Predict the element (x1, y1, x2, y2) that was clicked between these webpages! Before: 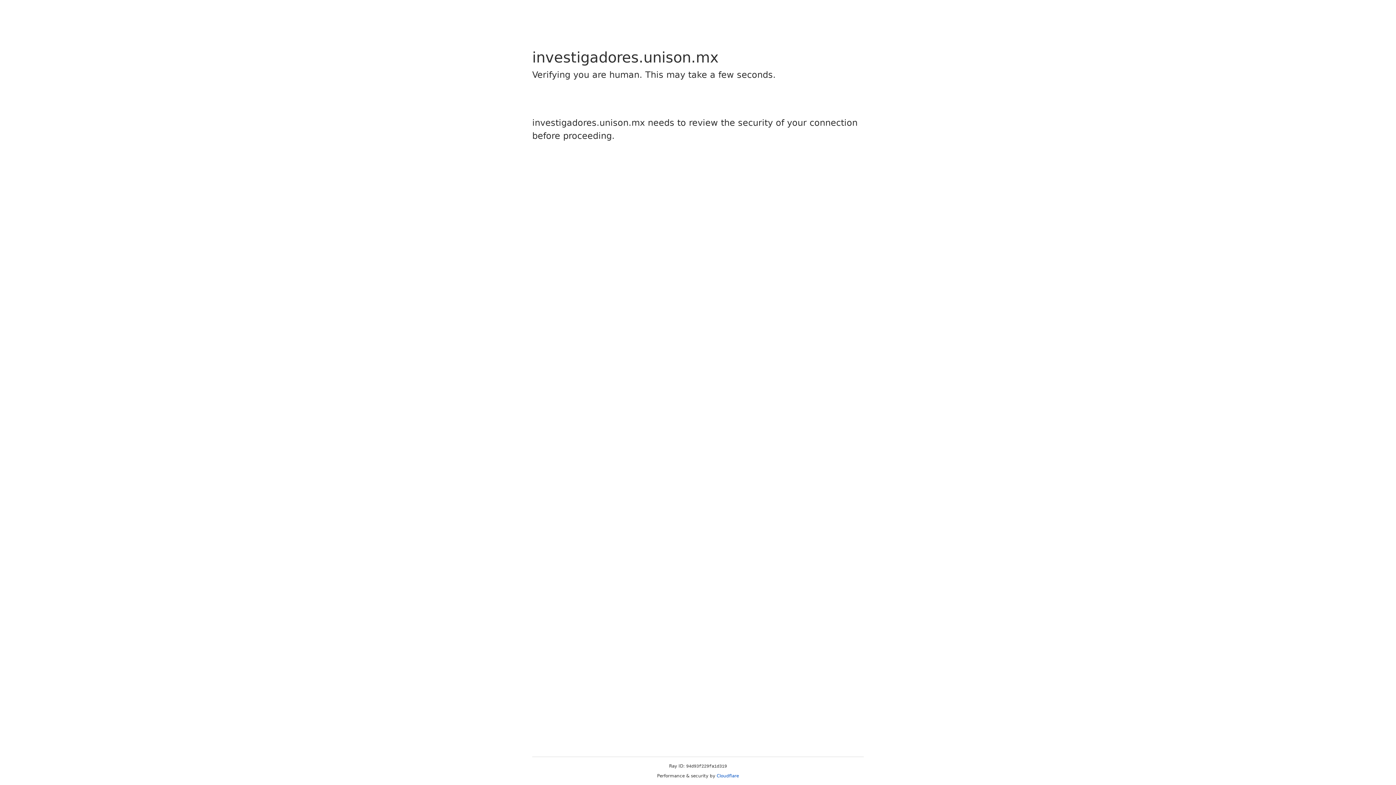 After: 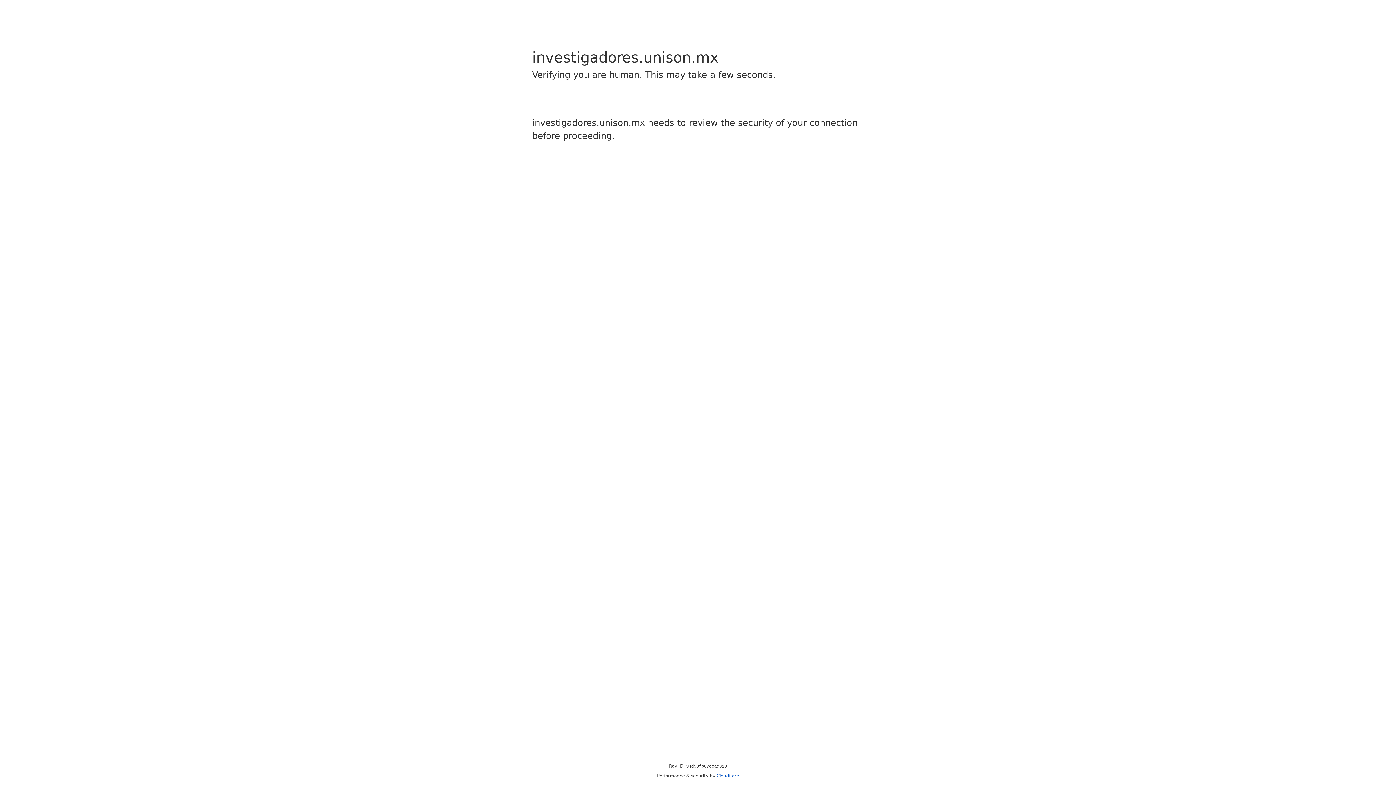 Action: label: Cloudflare bbox: (716, 773, 739, 778)